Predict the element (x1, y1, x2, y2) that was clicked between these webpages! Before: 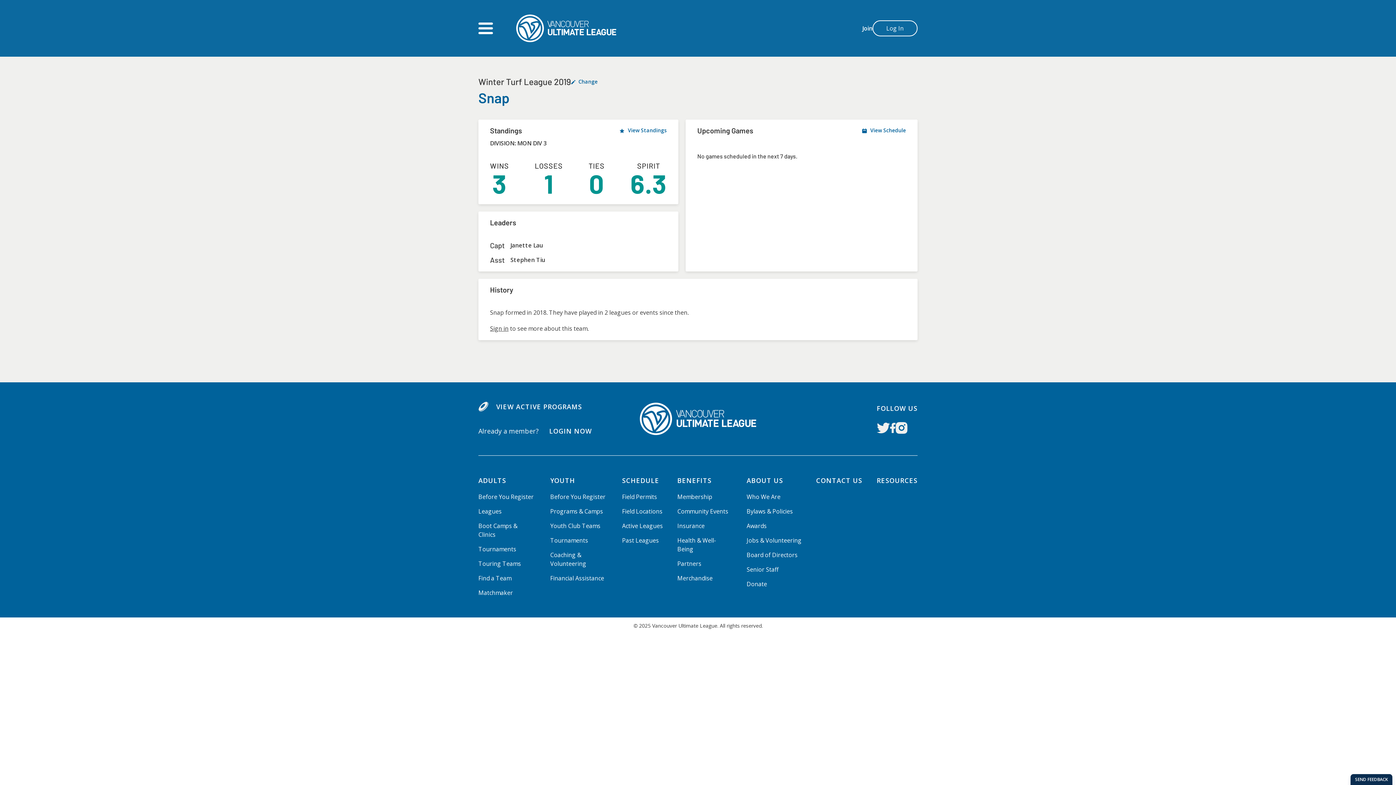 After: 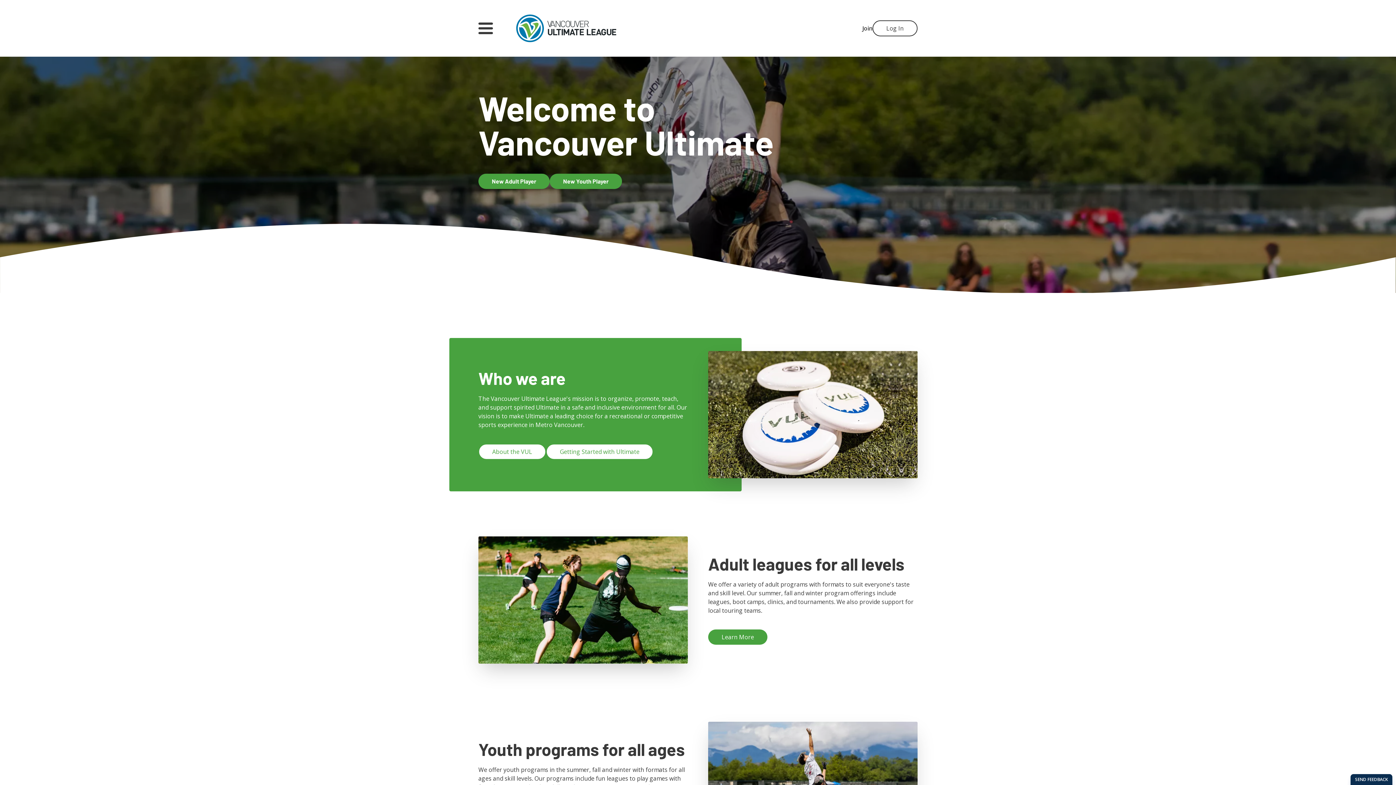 Action: bbox: (640, 402, 756, 435)